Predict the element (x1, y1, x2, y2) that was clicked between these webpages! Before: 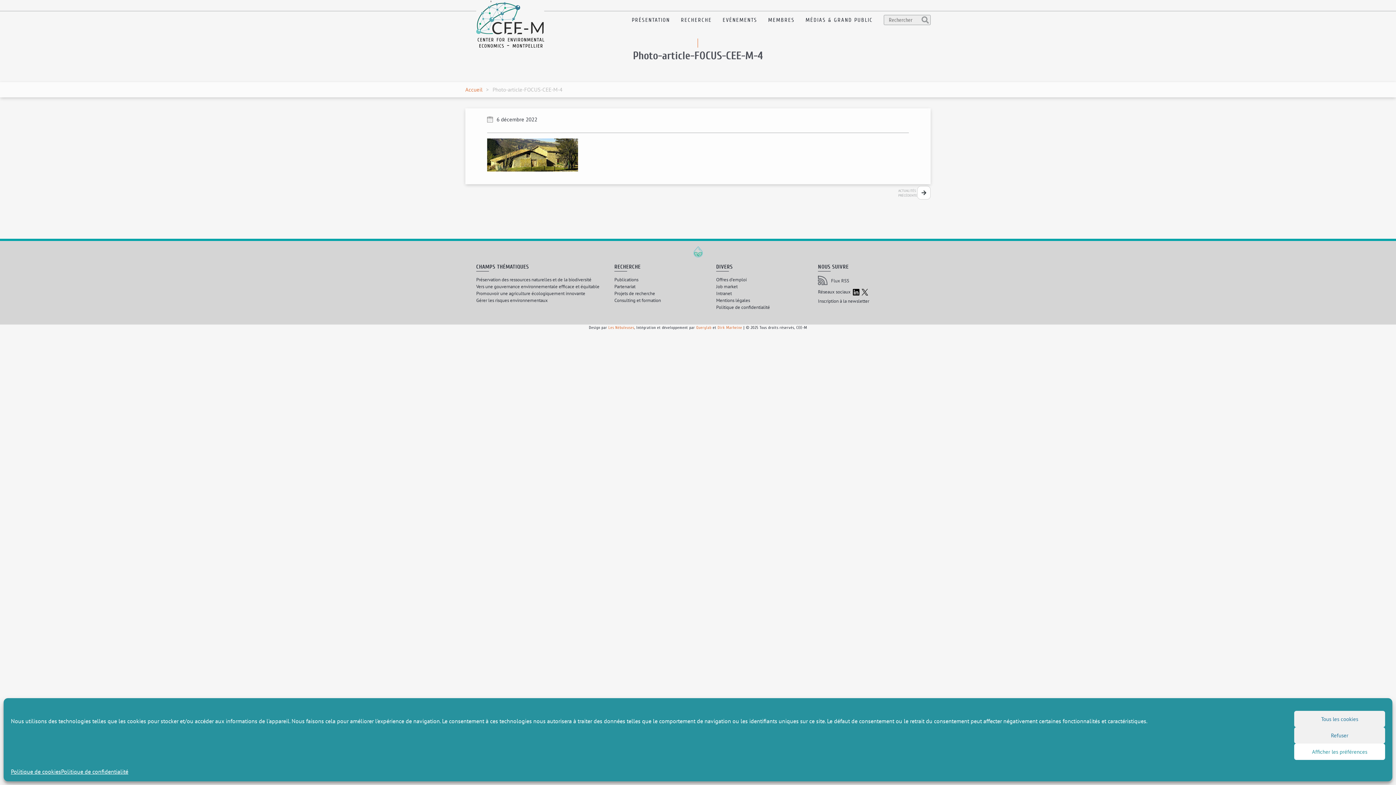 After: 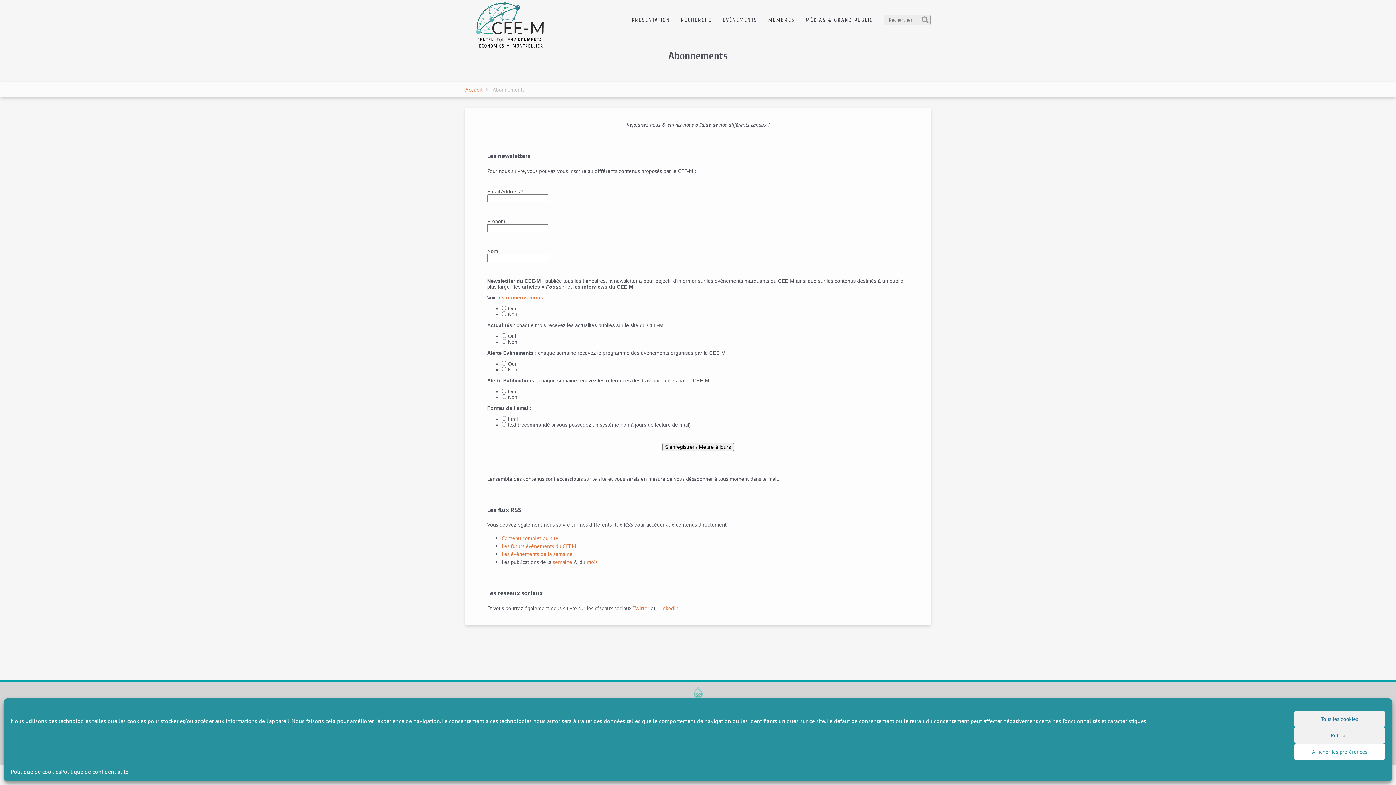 Action: bbox: (818, 298, 869, 304) label: Inscription à la newsletter